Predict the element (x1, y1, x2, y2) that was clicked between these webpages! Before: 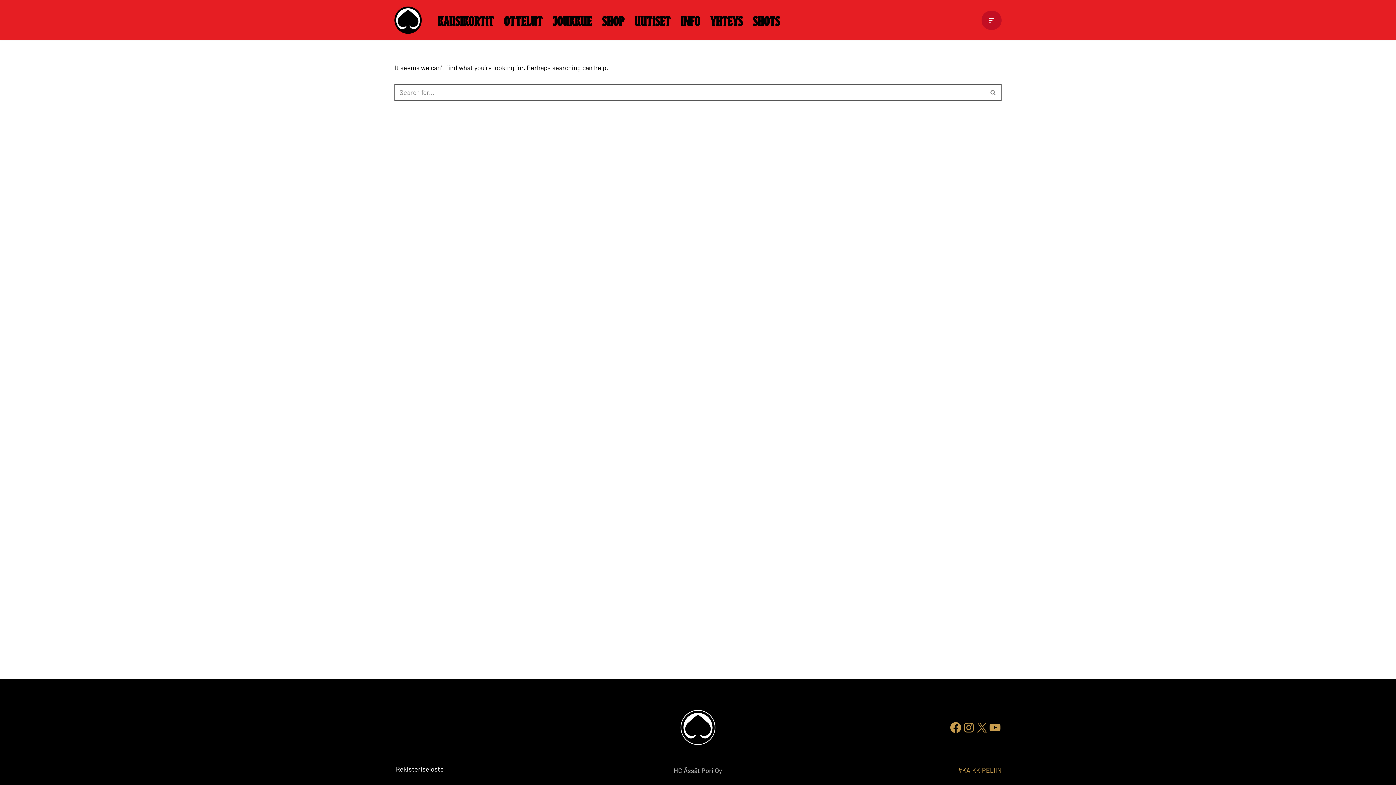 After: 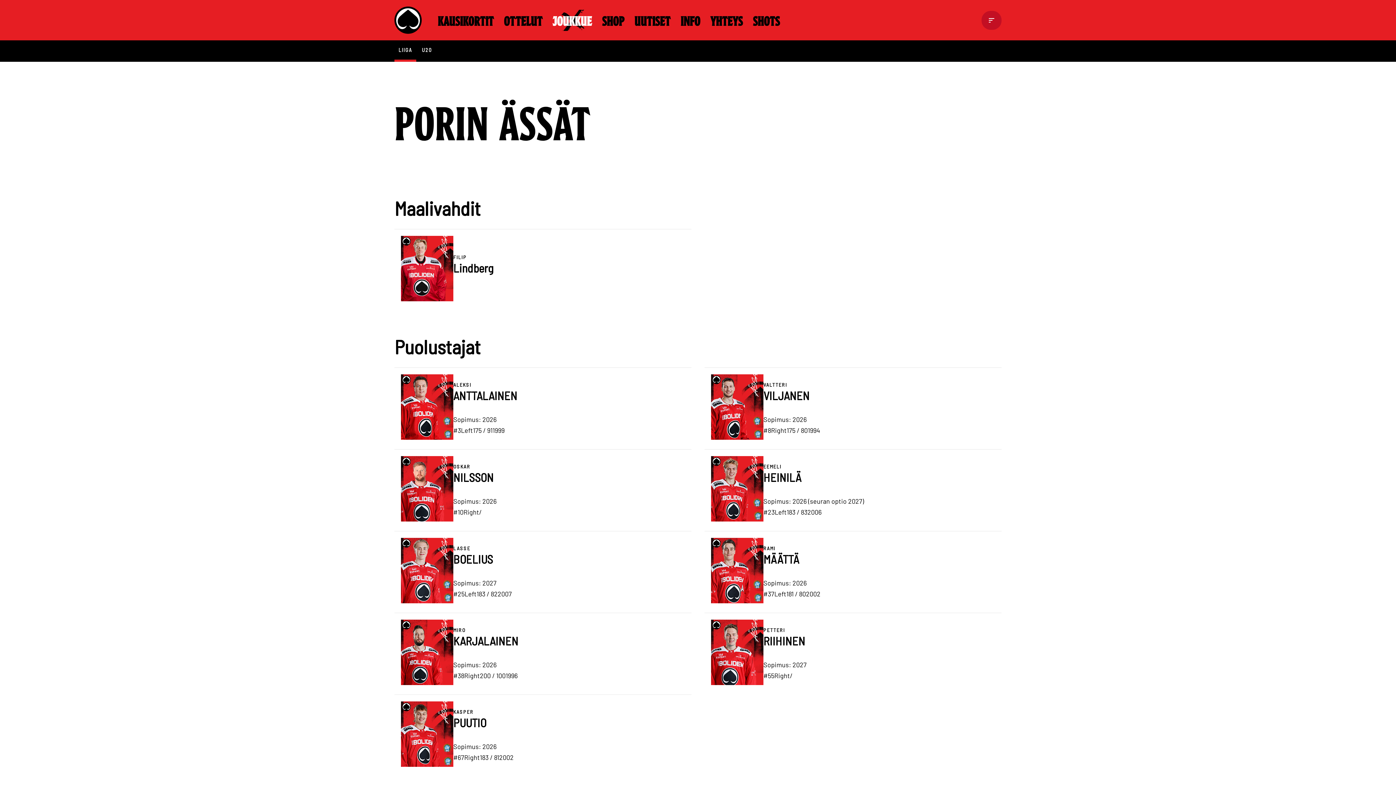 Action: bbox: (552, 9, 592, 30) label: Joukkue